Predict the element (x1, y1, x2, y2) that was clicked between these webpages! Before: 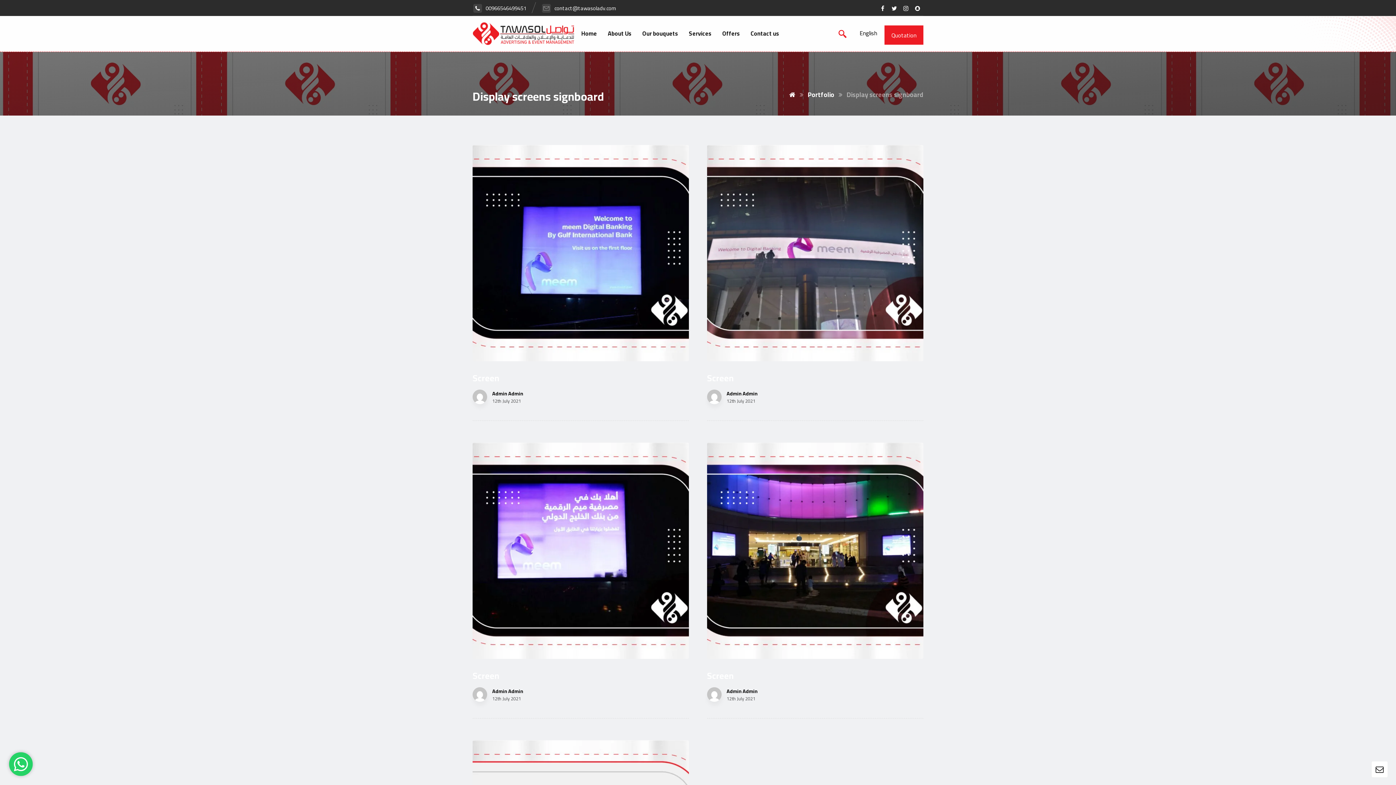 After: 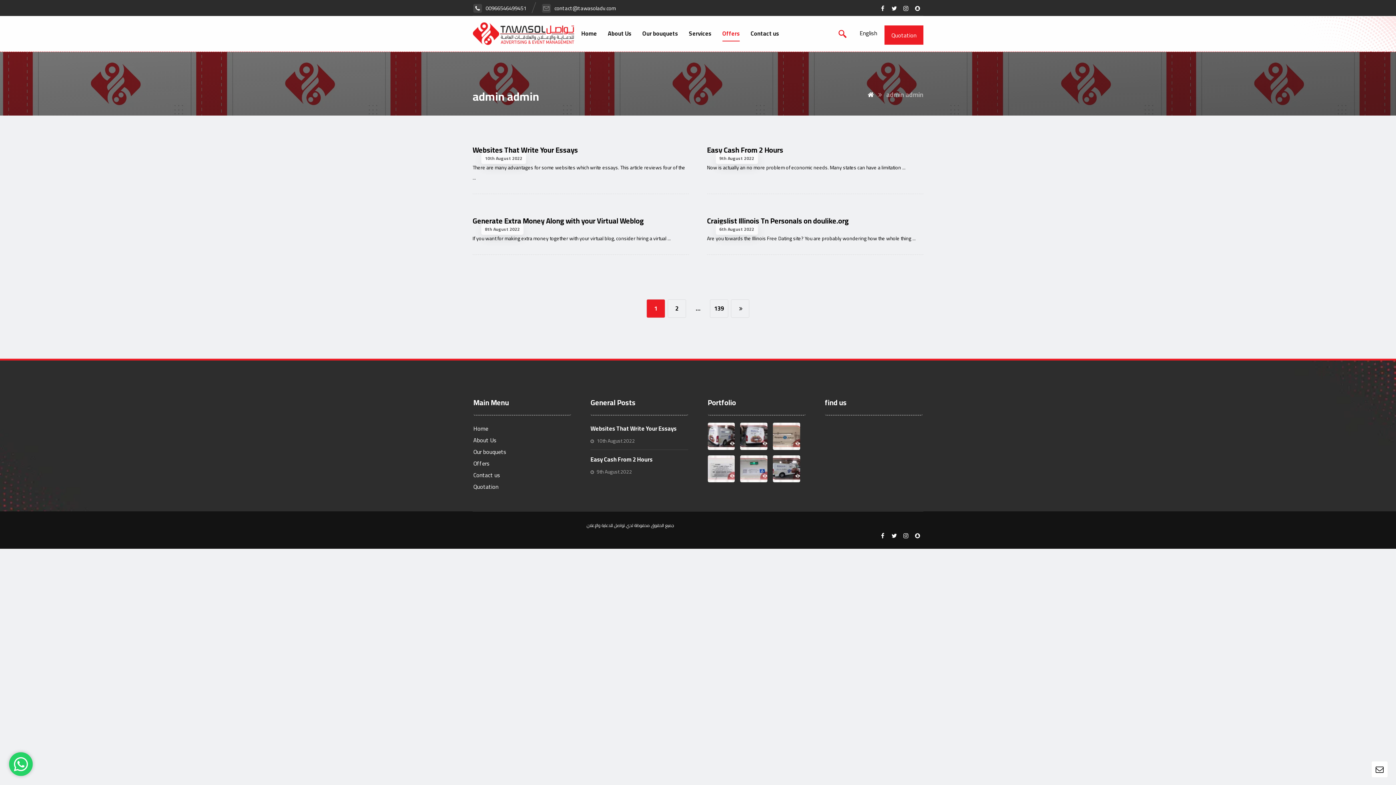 Action: bbox: (492, 689, 523, 693) label: Admin Admin